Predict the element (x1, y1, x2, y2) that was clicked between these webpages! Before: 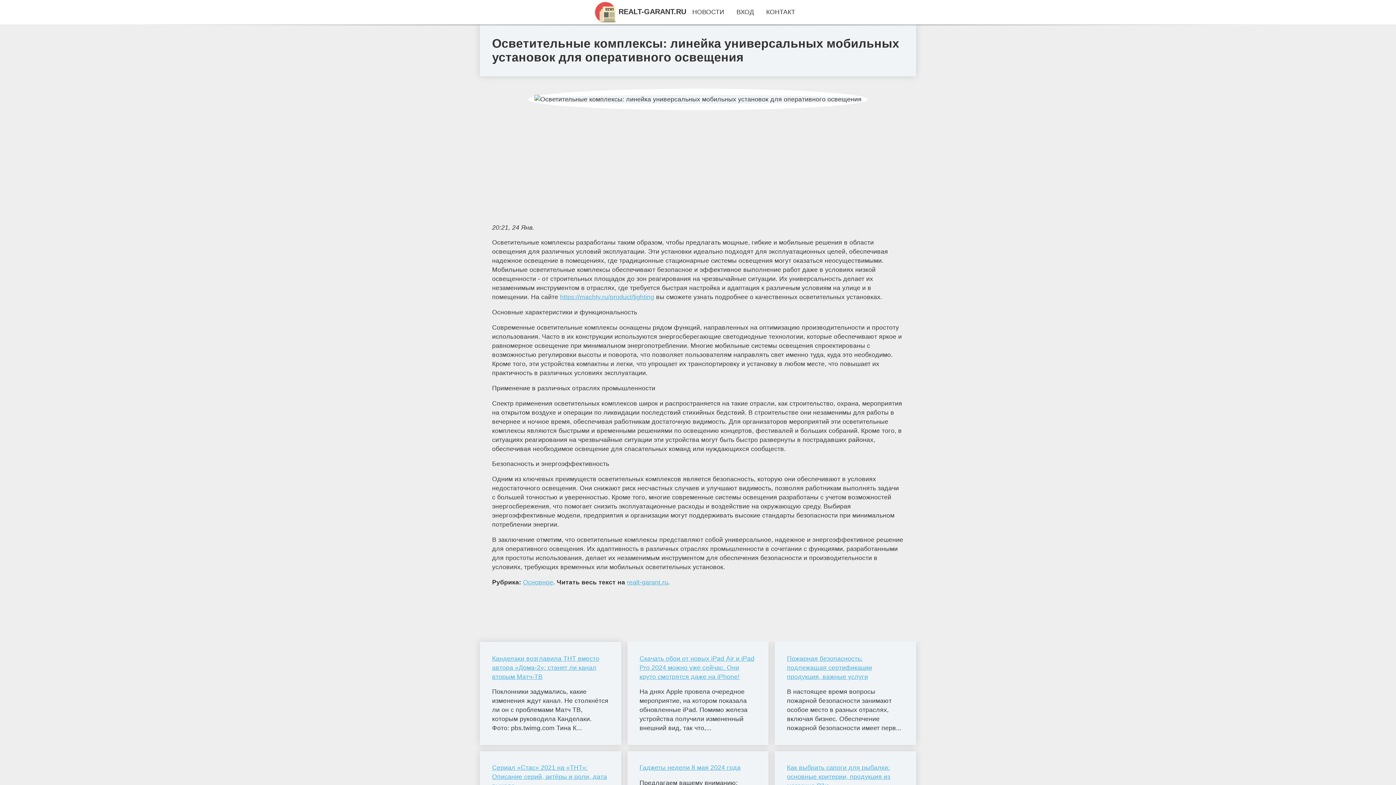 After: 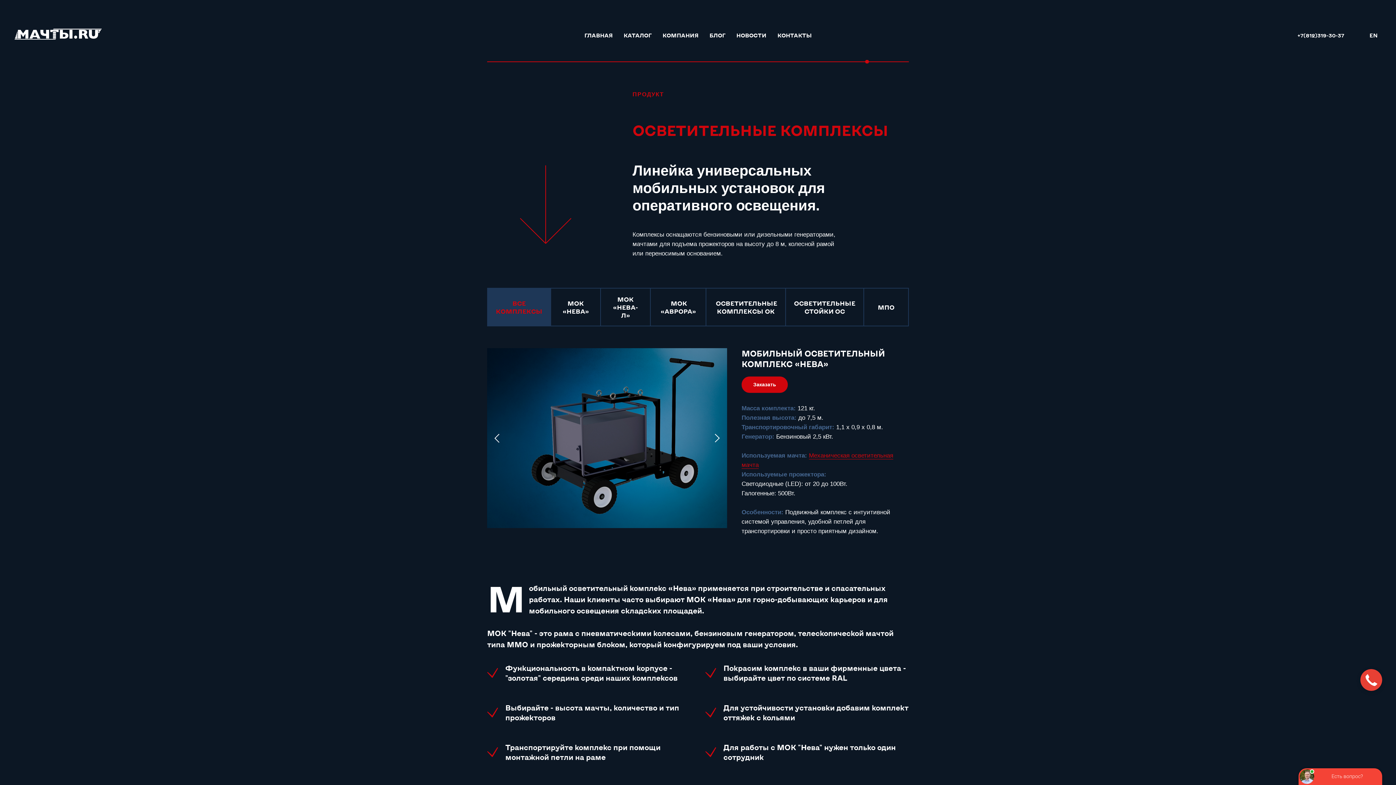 Action: bbox: (560, 293, 654, 300) label: https://machty.ru/product/lighting